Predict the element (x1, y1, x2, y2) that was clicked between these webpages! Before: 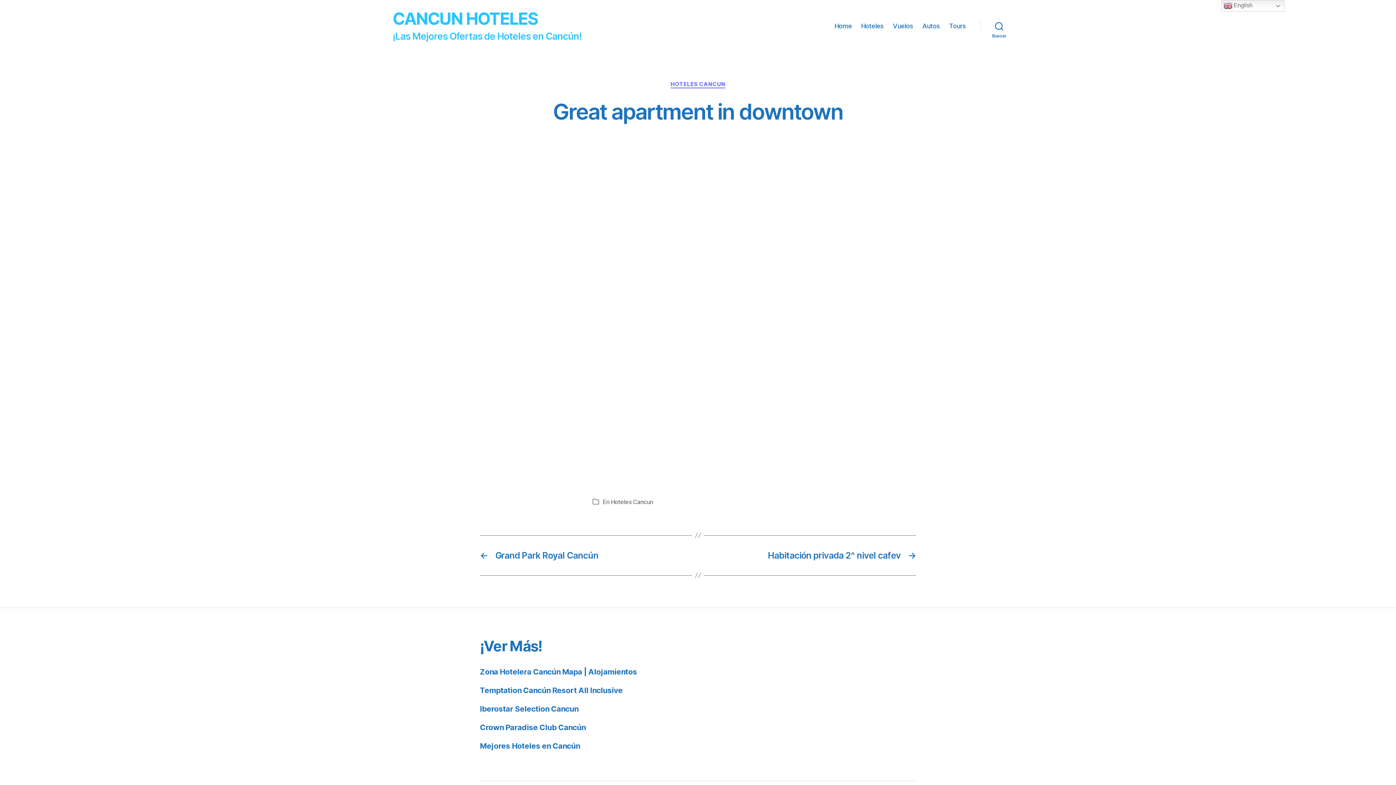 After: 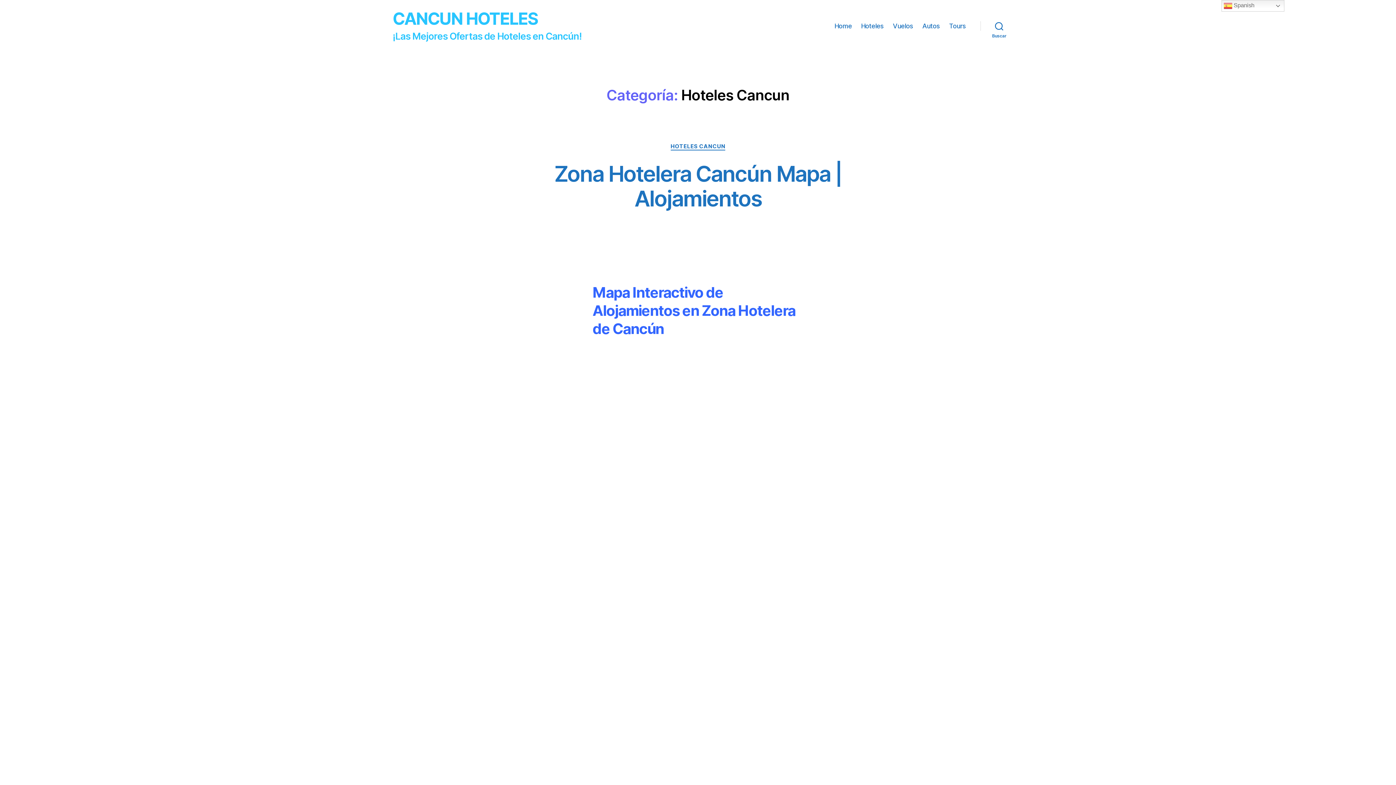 Action: bbox: (670, 81, 725, 88) label: HOTELES CANCUN